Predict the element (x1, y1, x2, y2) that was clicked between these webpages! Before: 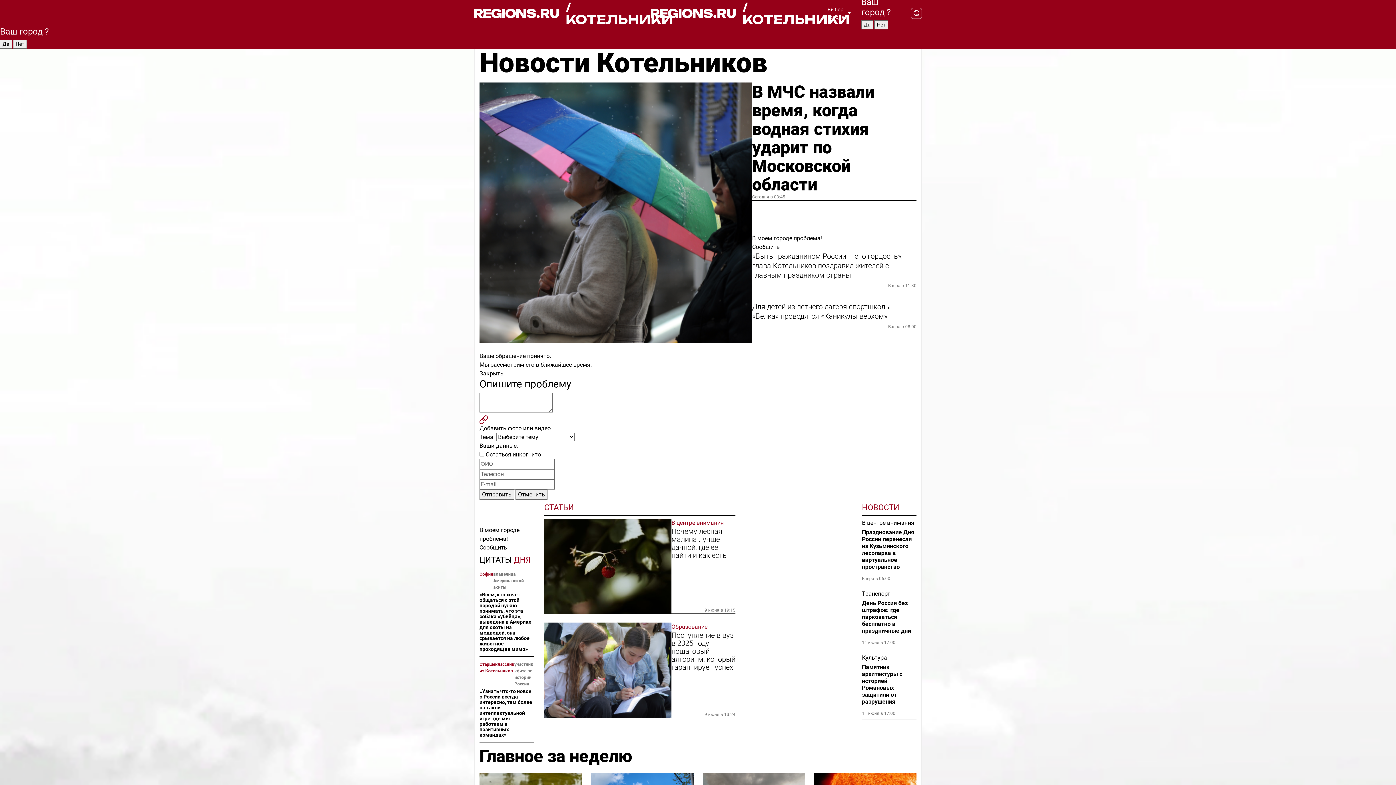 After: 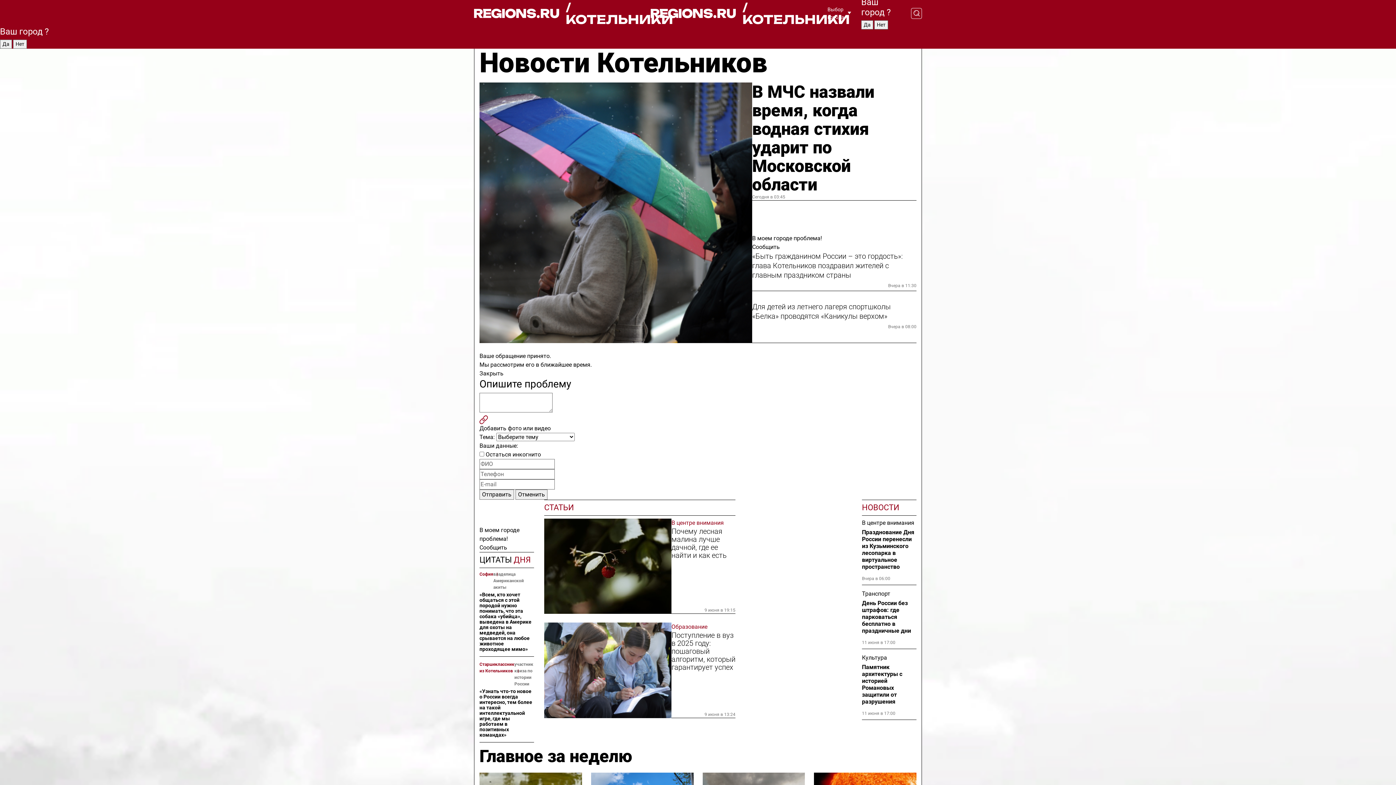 Action: label: / КОТЕЛЬНИКИ bbox: (474, 1, 650, 25)